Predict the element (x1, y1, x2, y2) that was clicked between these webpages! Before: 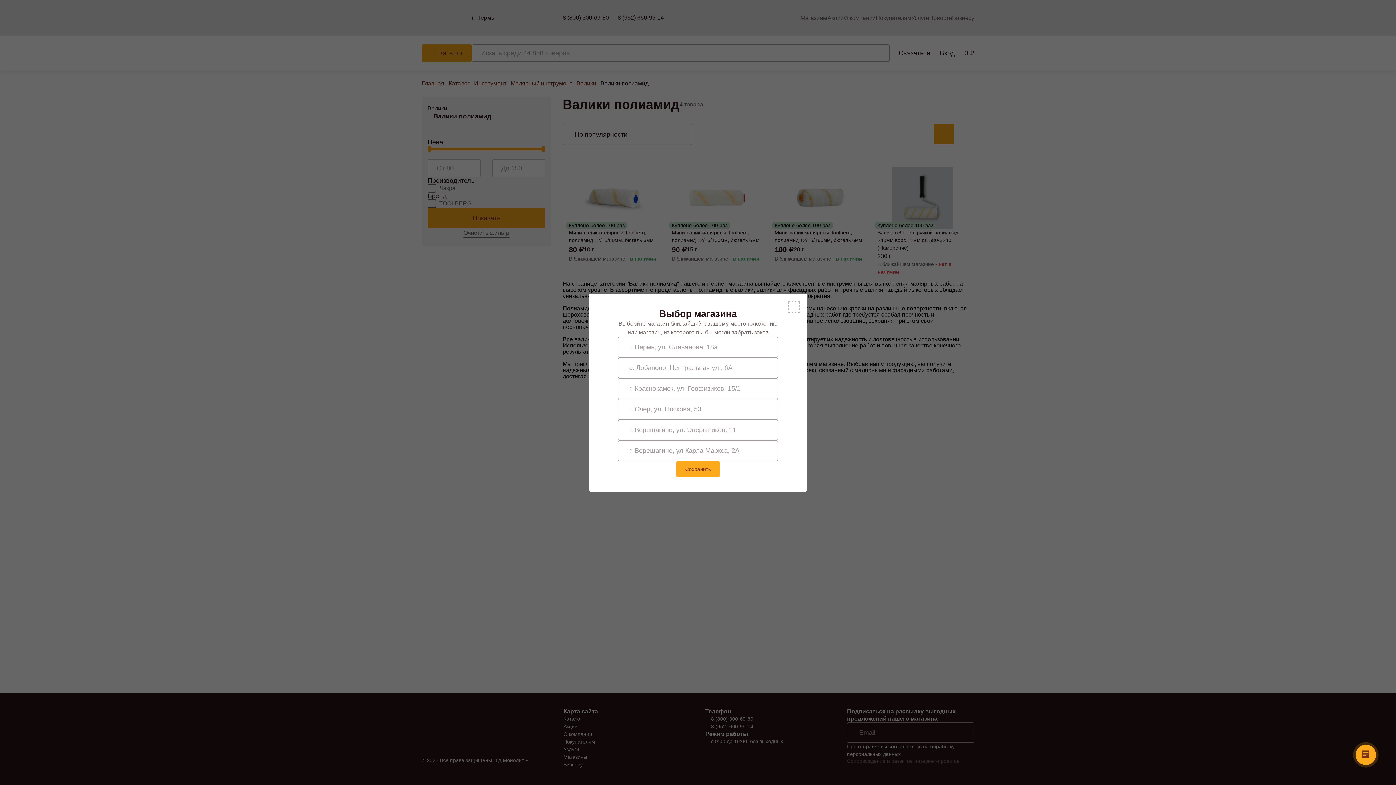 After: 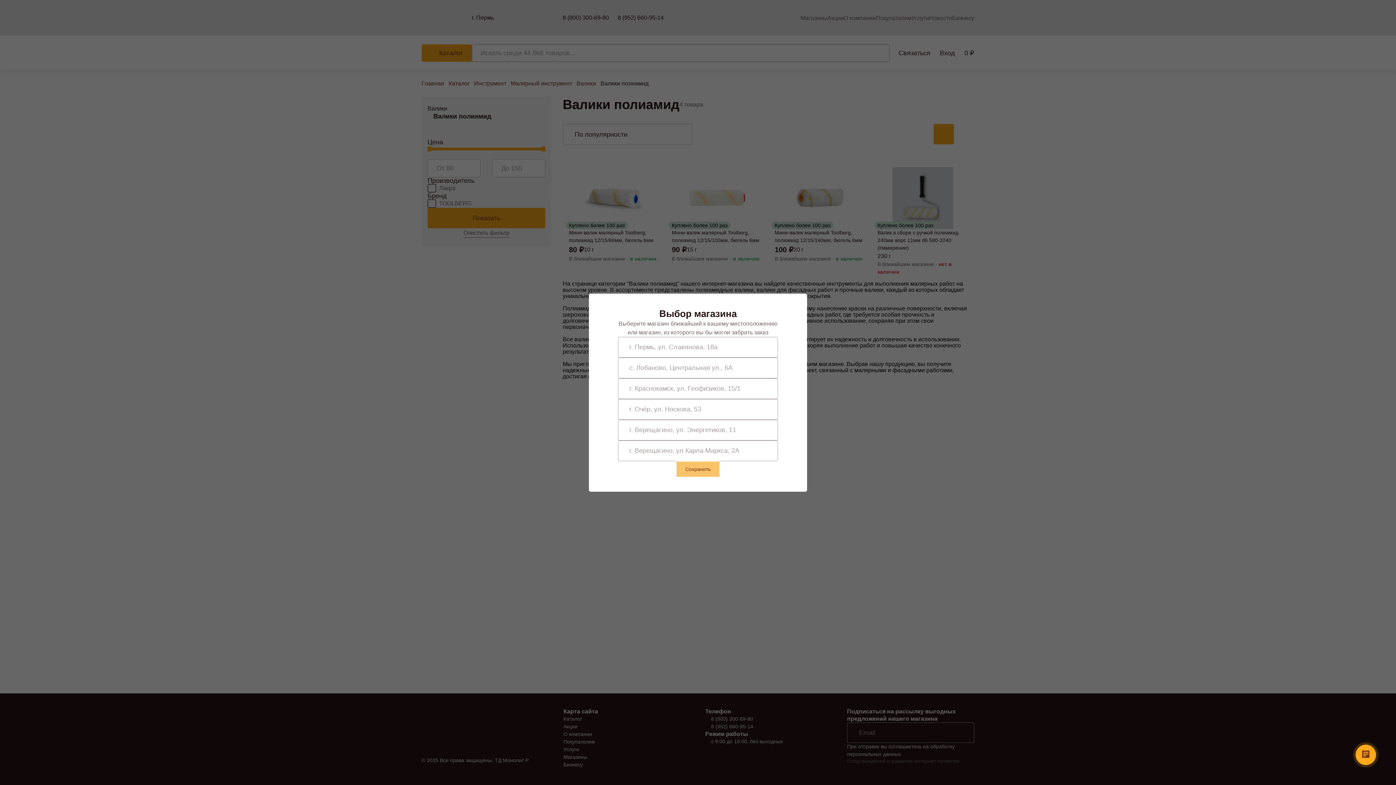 Action: label: Сохранить bbox: (676, 461, 720, 477)